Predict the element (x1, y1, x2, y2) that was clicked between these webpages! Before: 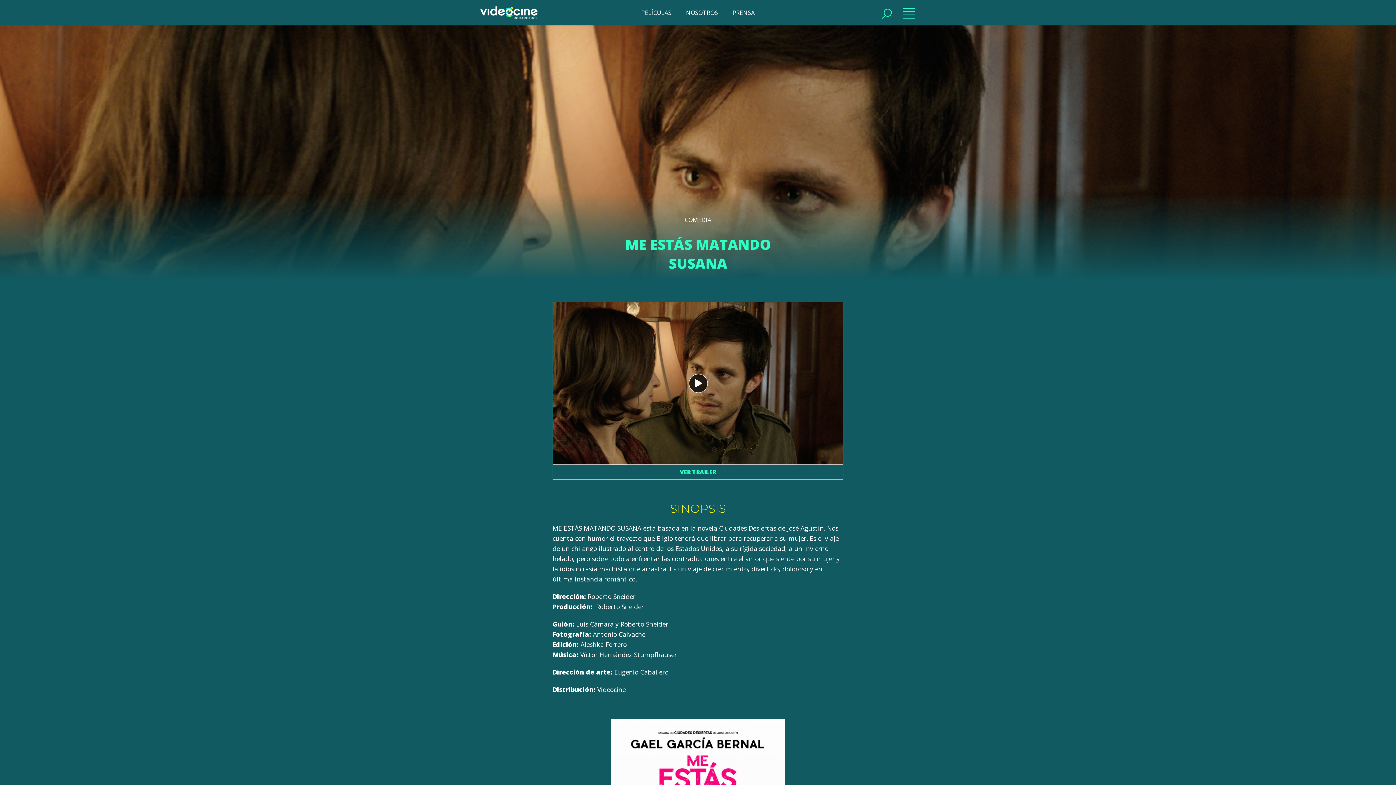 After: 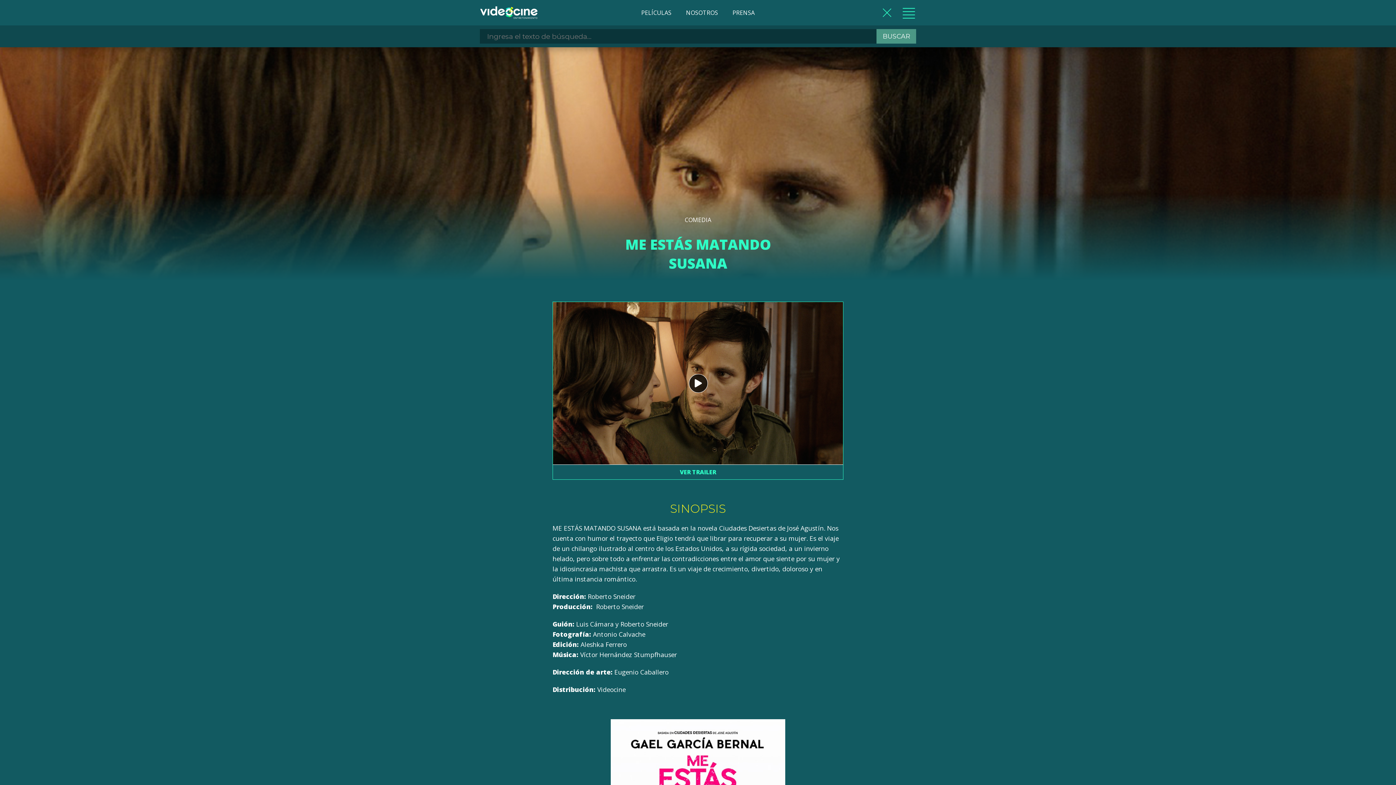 Action: bbox: (880, 5, 894, 20)